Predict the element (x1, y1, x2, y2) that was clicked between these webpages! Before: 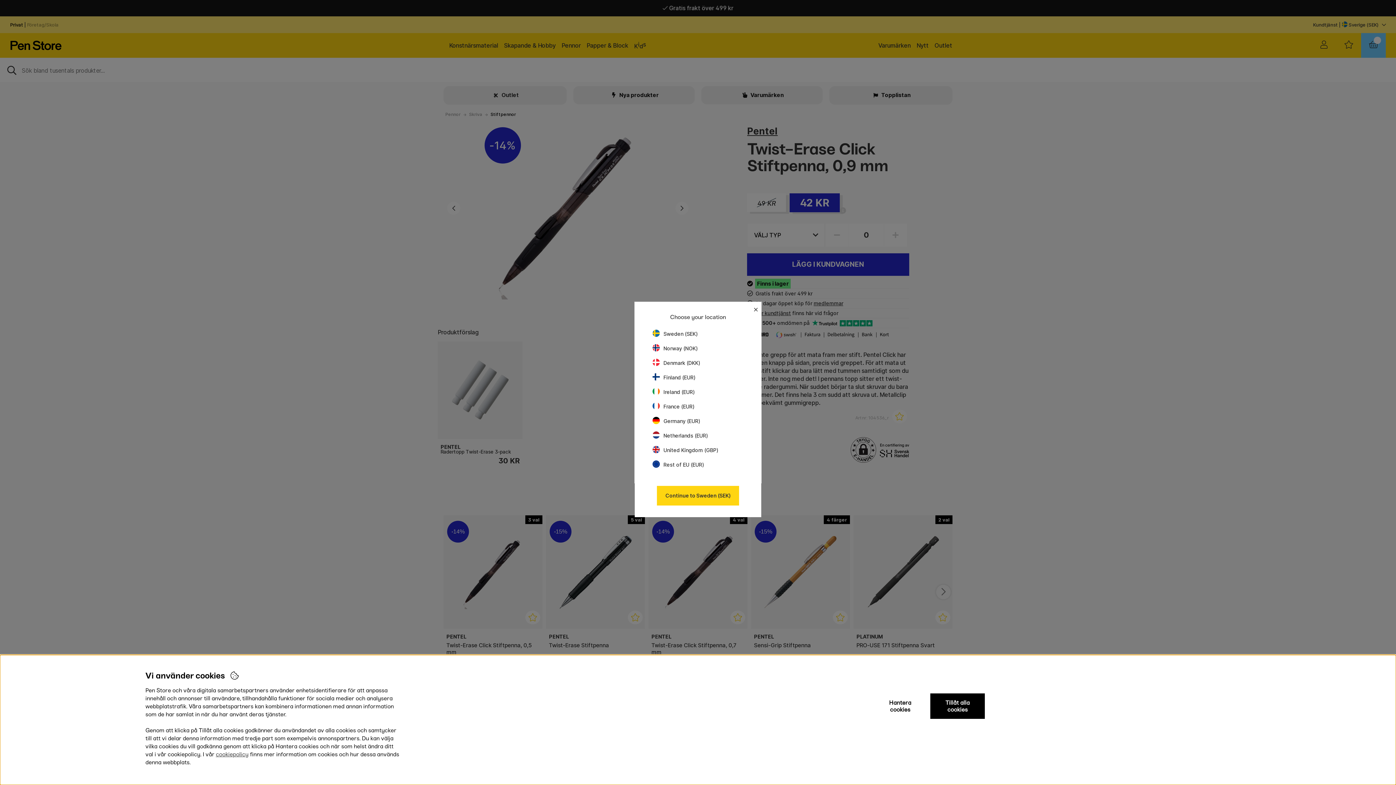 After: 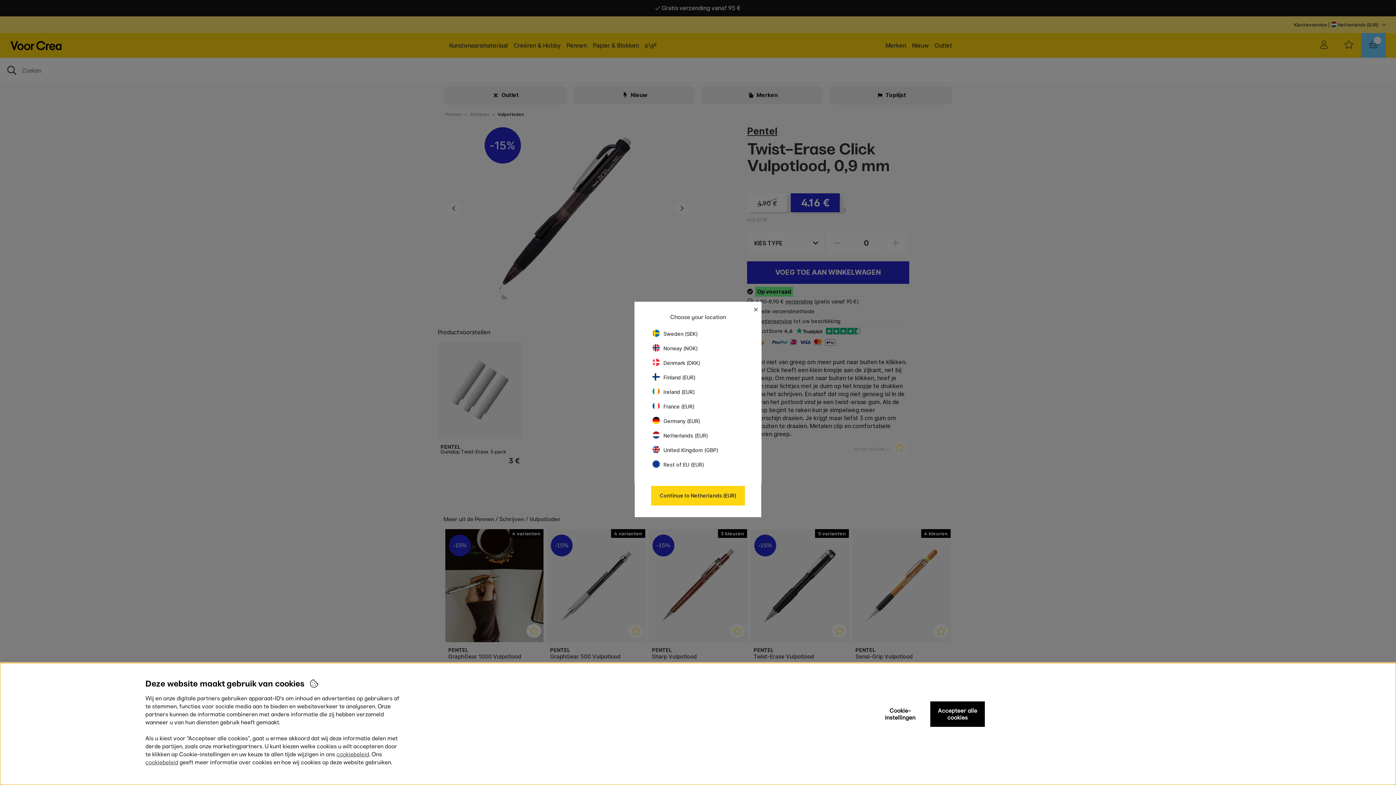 Action: label: Netherlands (EUR) bbox: (652, 432, 708, 438)